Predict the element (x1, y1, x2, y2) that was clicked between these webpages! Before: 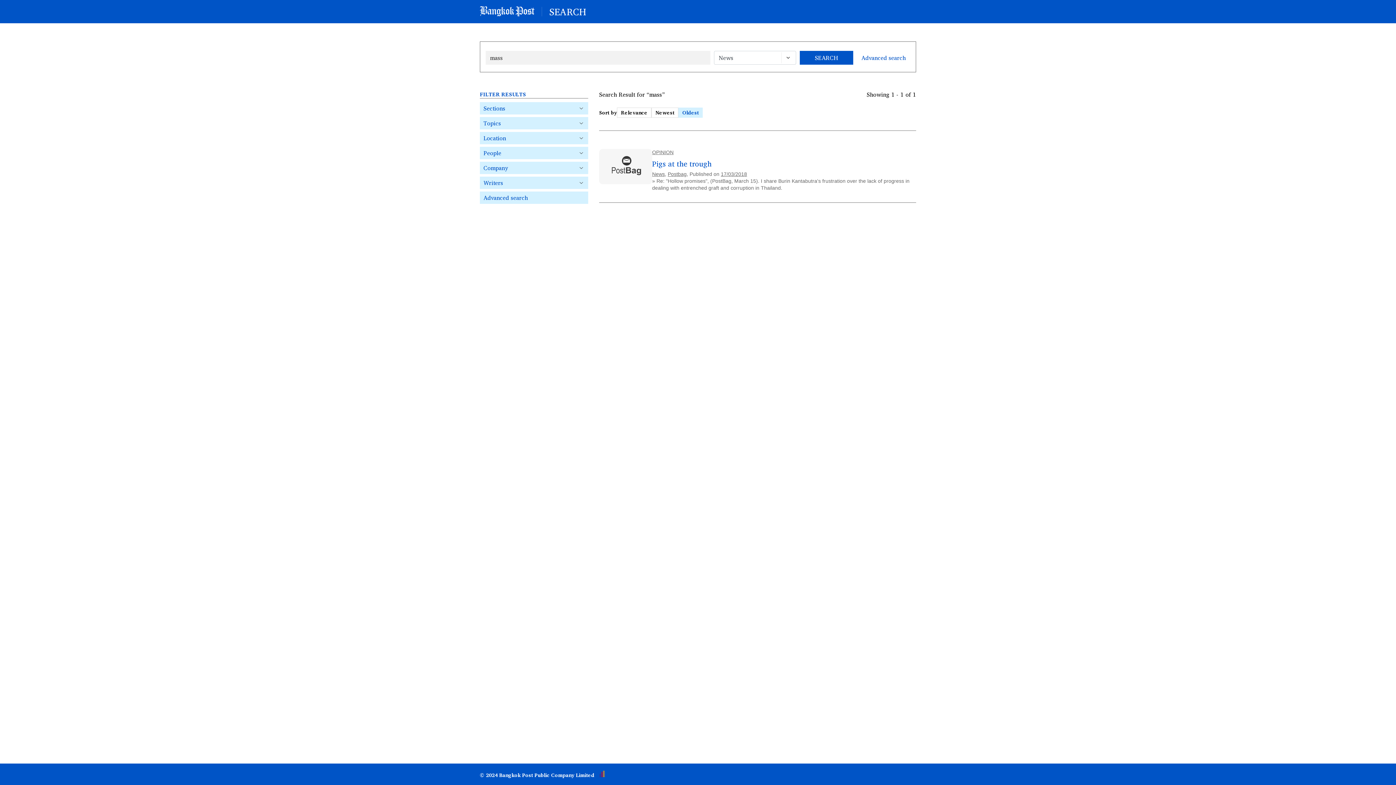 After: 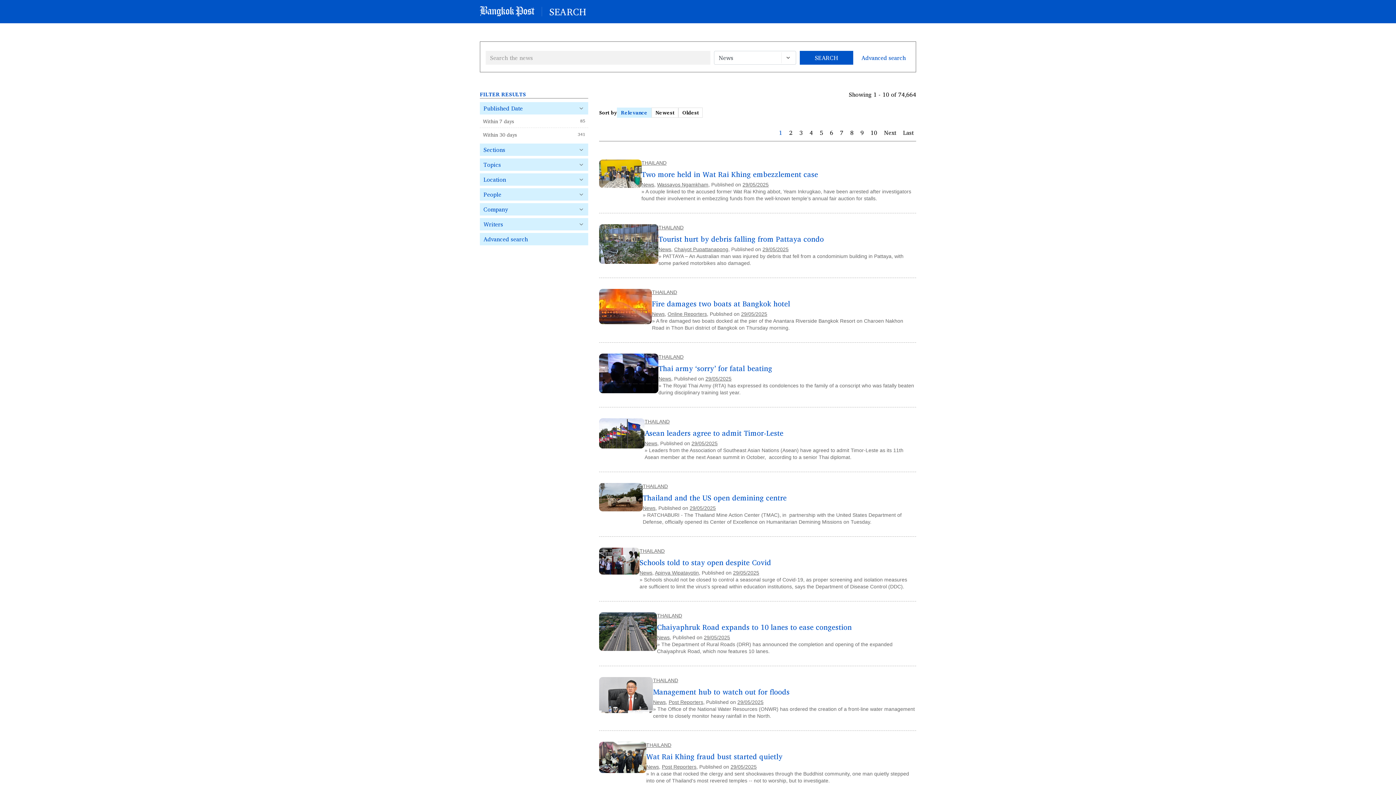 Action: label: News bbox: (652, 171, 665, 177)